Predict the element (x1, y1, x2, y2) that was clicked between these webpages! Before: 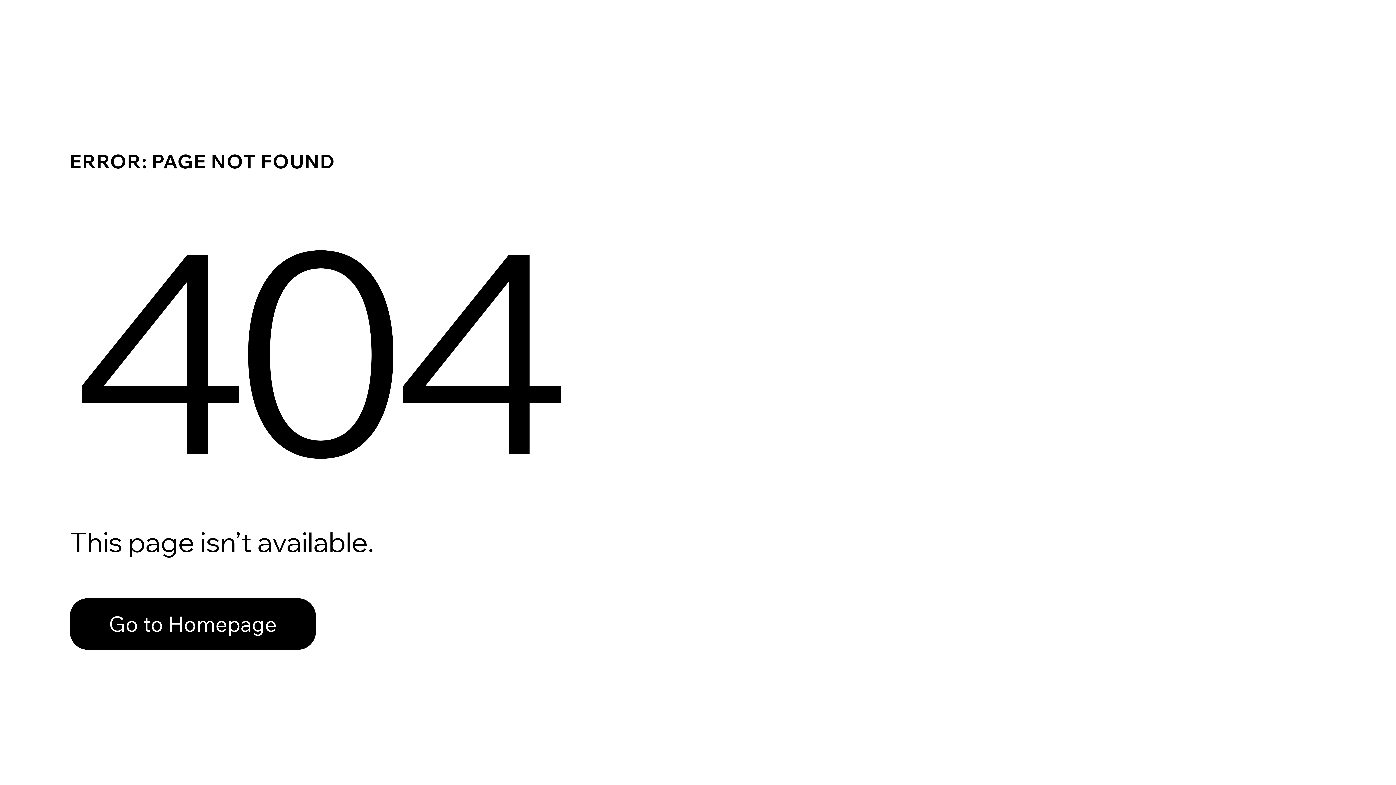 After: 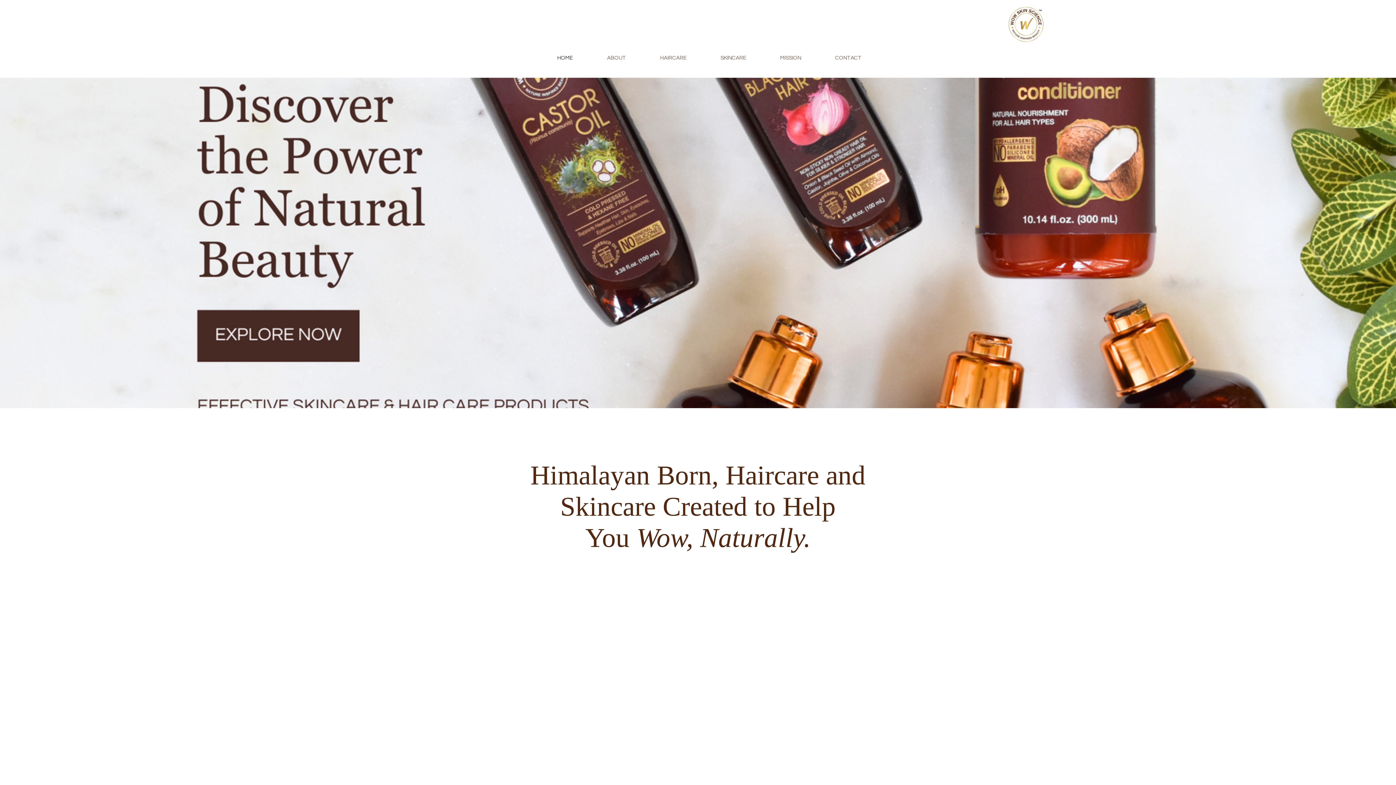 Action: bbox: (69, 598, 316, 650) label: Go to Homepage